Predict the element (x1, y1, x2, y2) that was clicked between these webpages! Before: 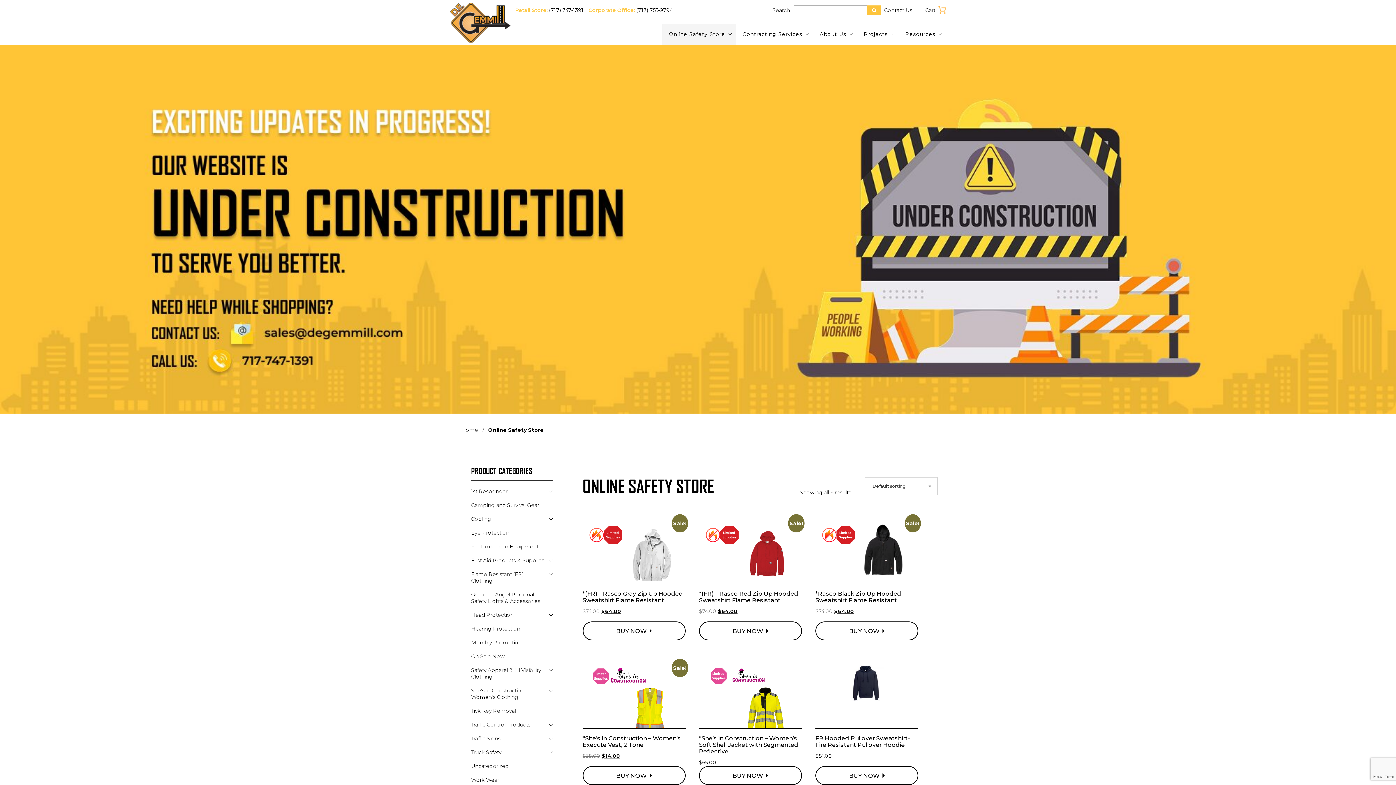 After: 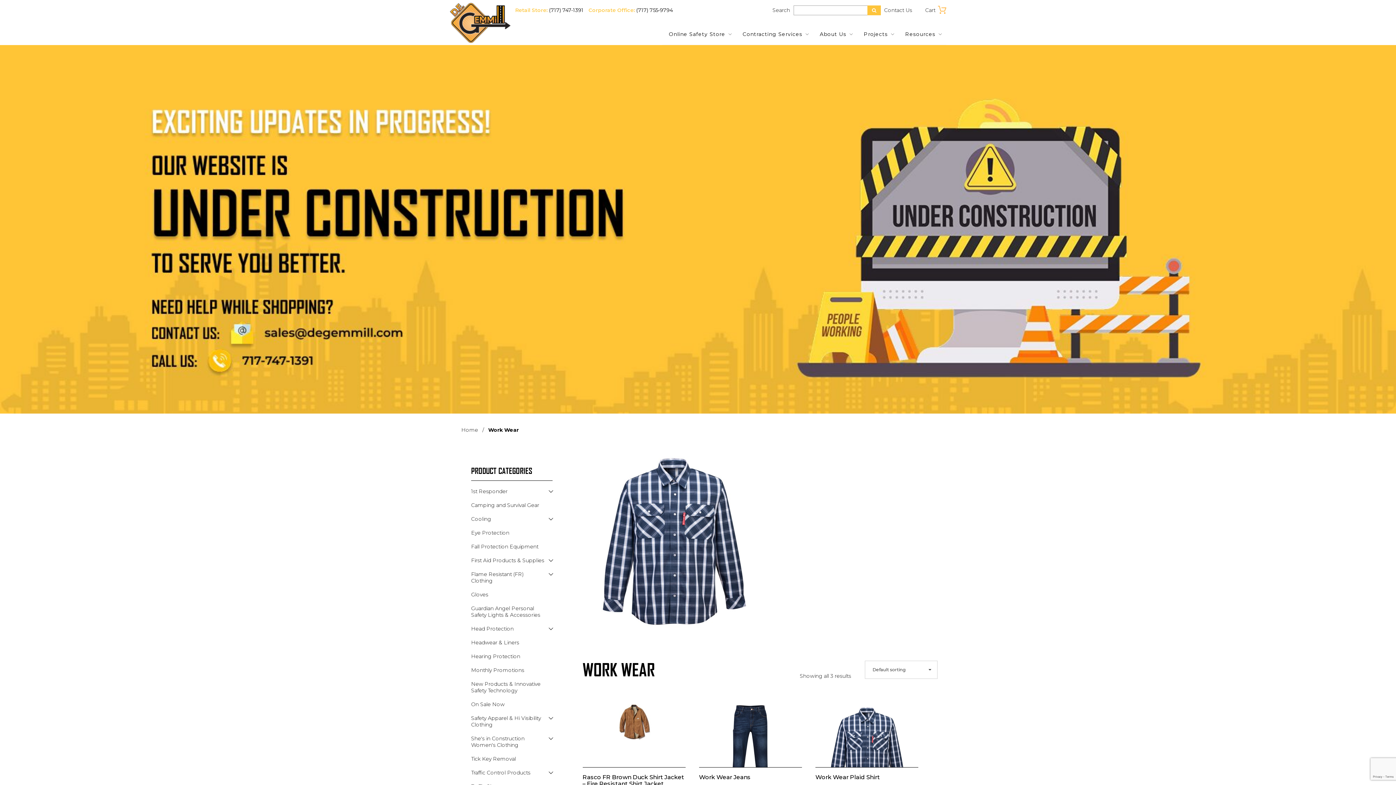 Action: bbox: (471, 773, 545, 787) label: Work Wear